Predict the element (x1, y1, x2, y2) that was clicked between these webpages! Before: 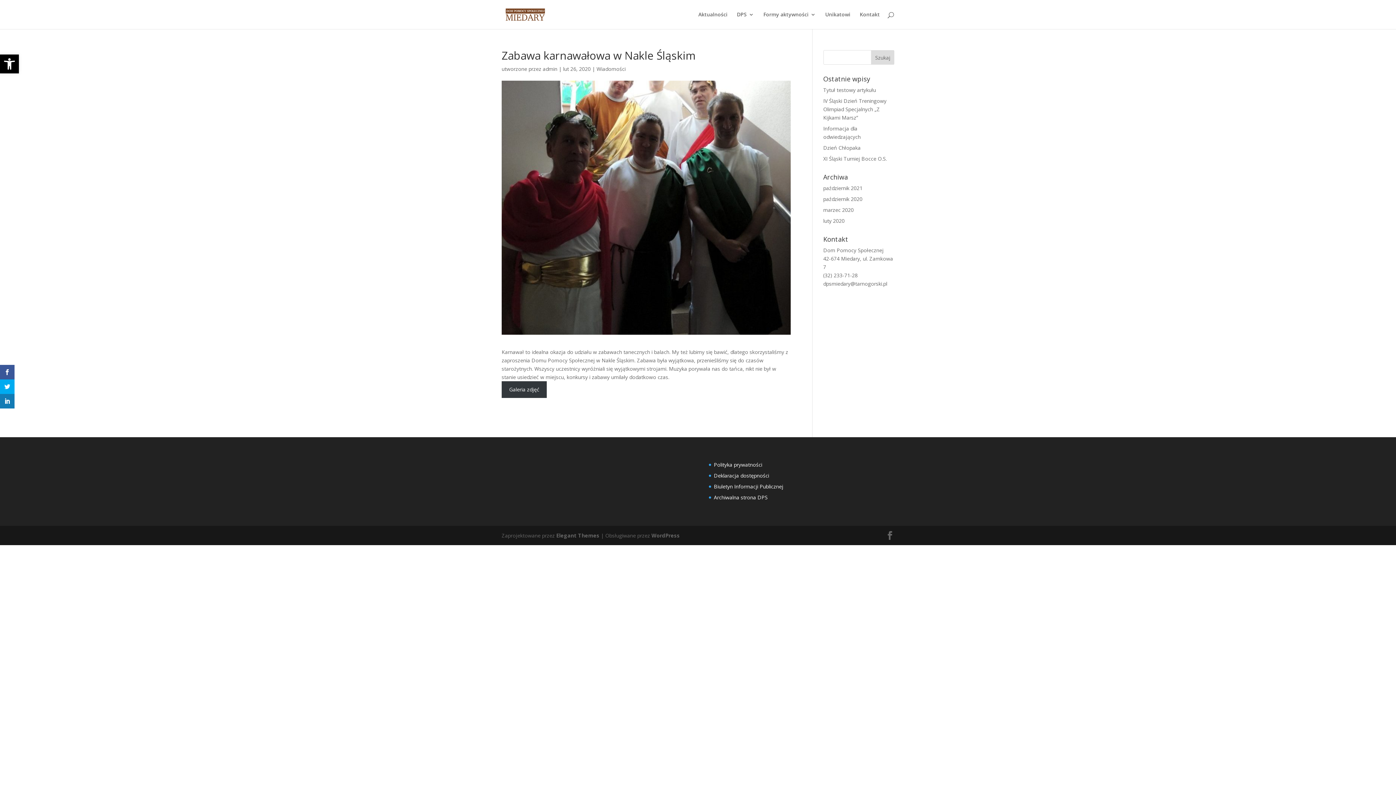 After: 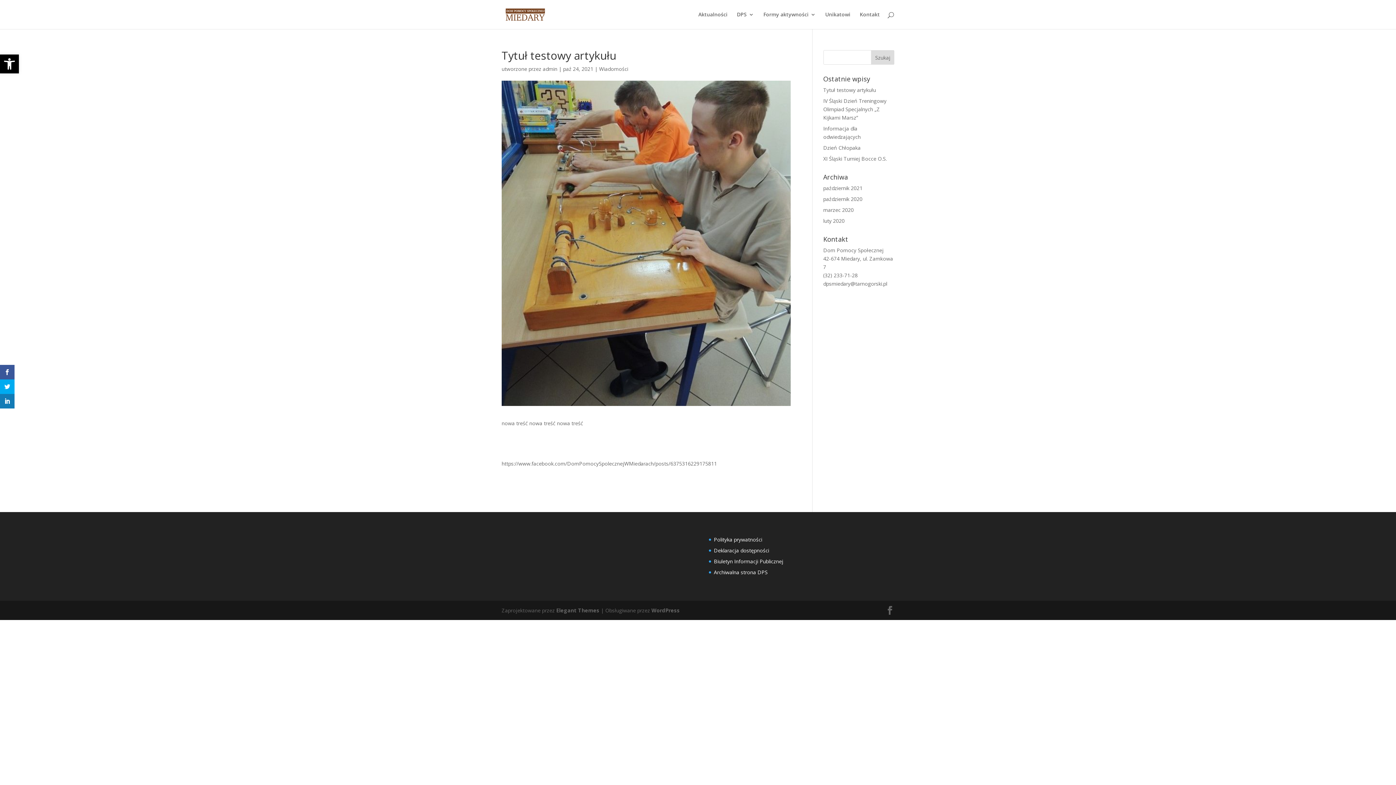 Action: bbox: (823, 86, 876, 93) label: Tytuł testowy artykułu